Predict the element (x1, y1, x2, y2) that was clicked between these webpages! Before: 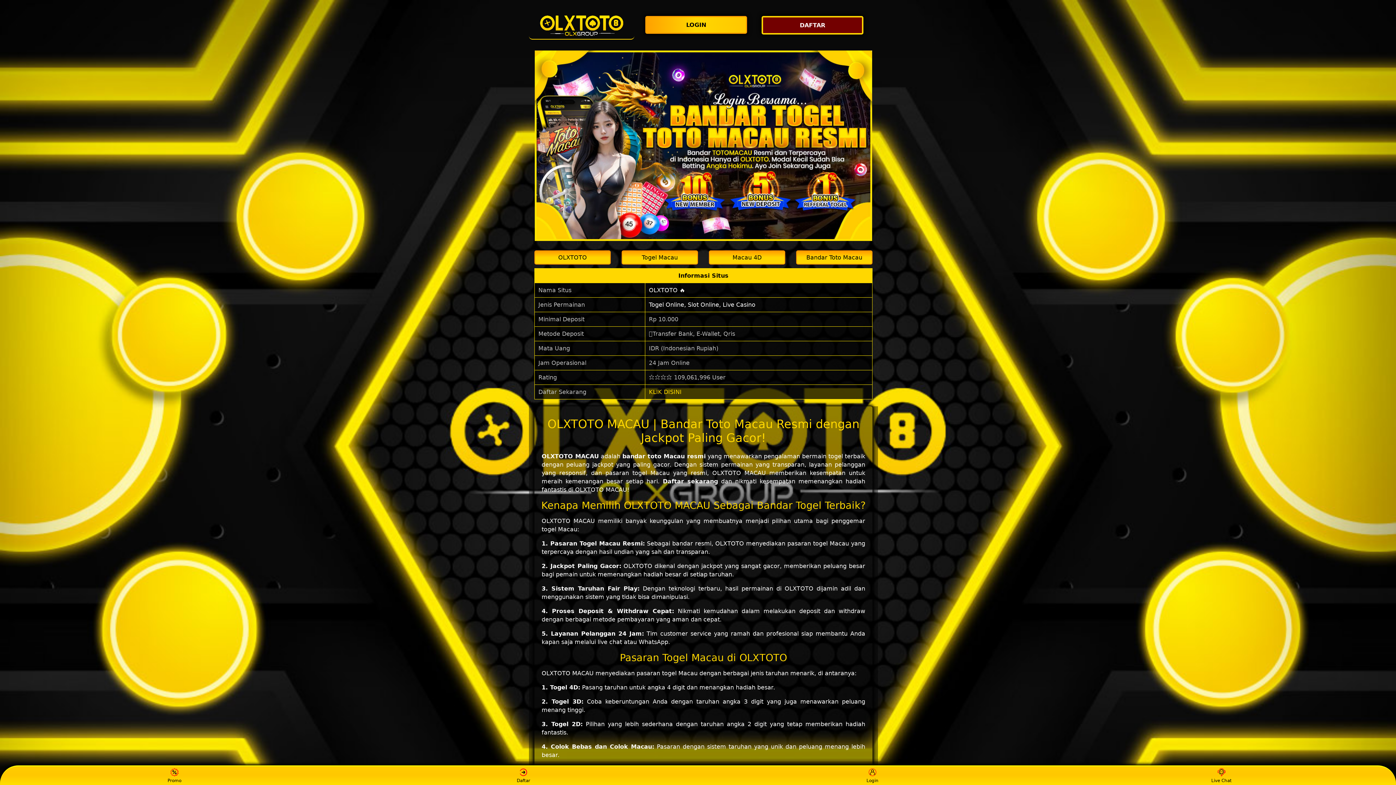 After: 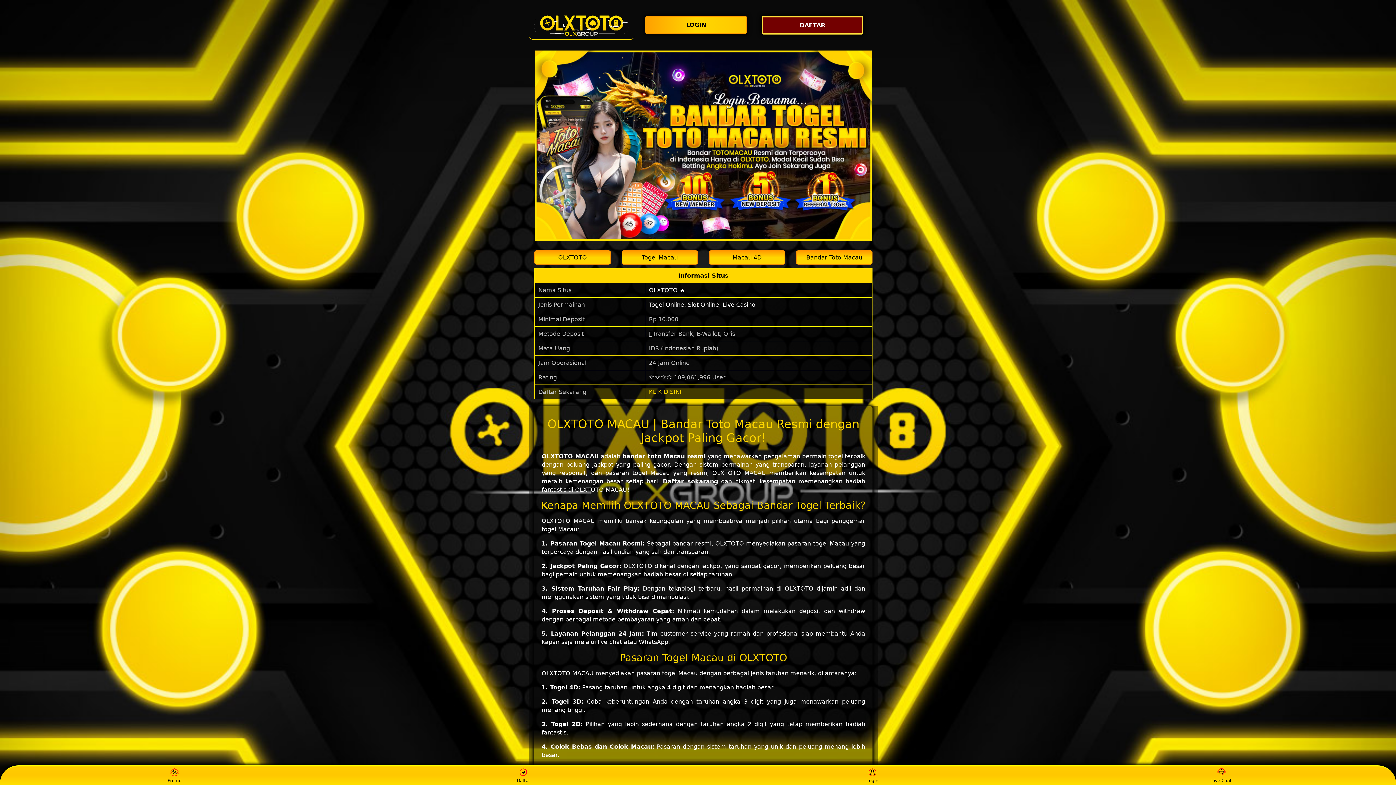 Action: bbox: (529, 11, 634, 39)